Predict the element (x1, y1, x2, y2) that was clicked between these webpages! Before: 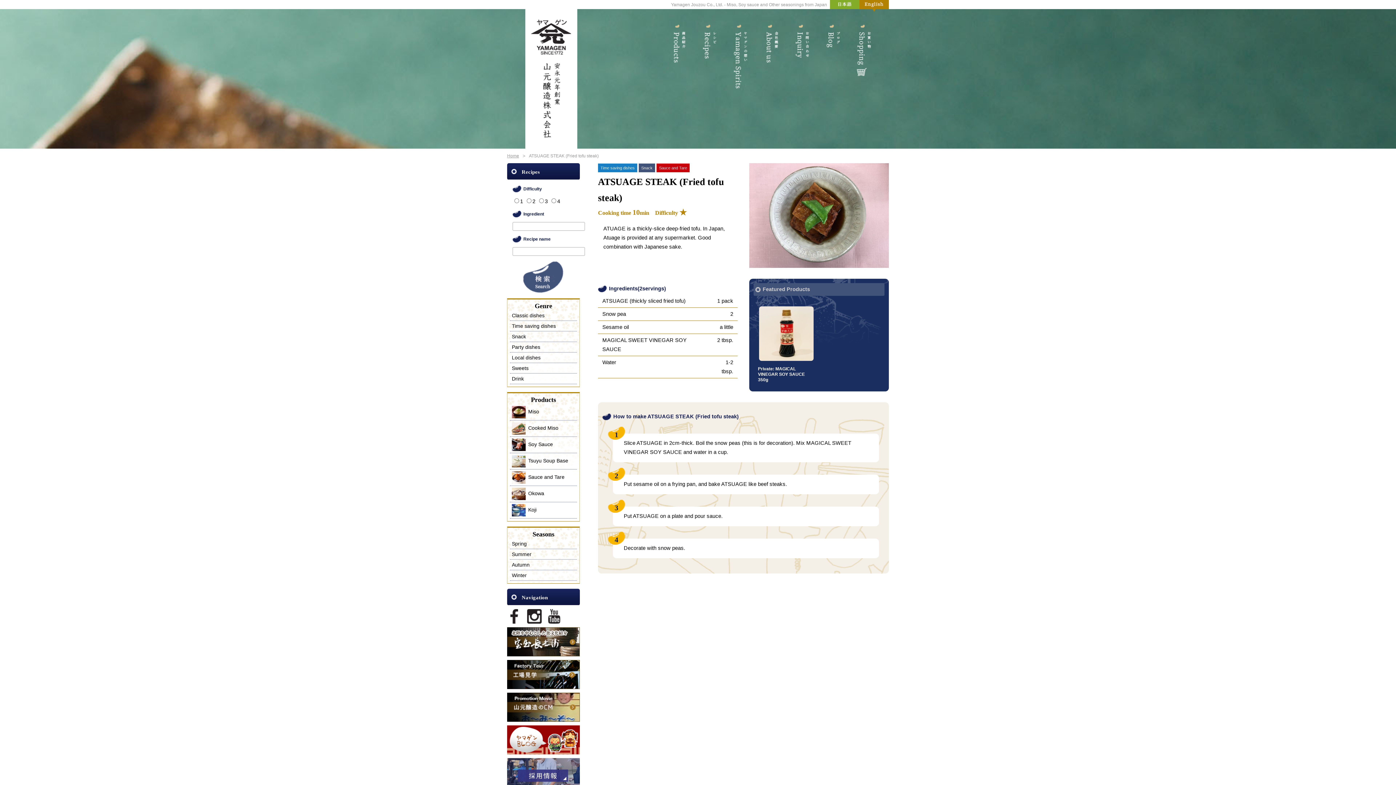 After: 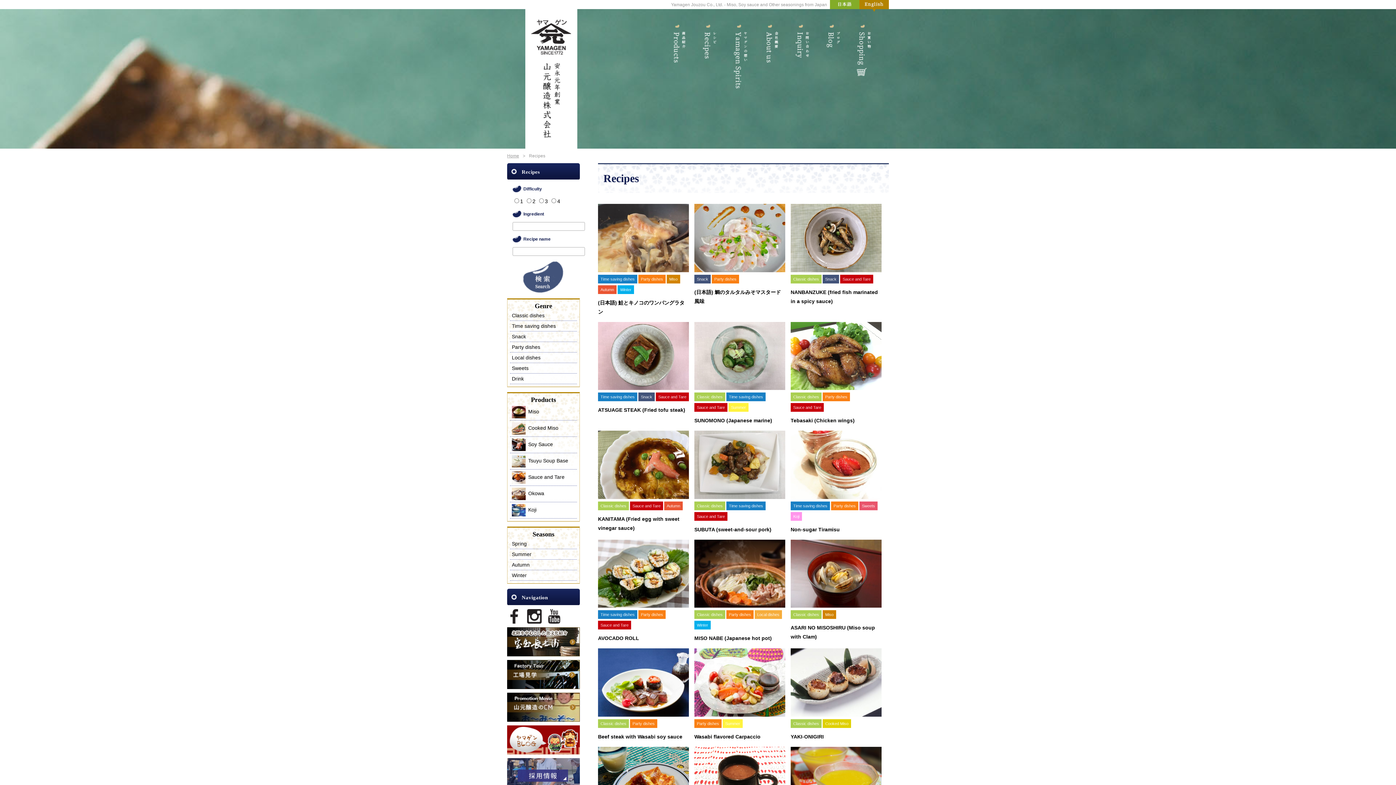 Action: label: Recipes bbox: (692, 12, 723, 95)